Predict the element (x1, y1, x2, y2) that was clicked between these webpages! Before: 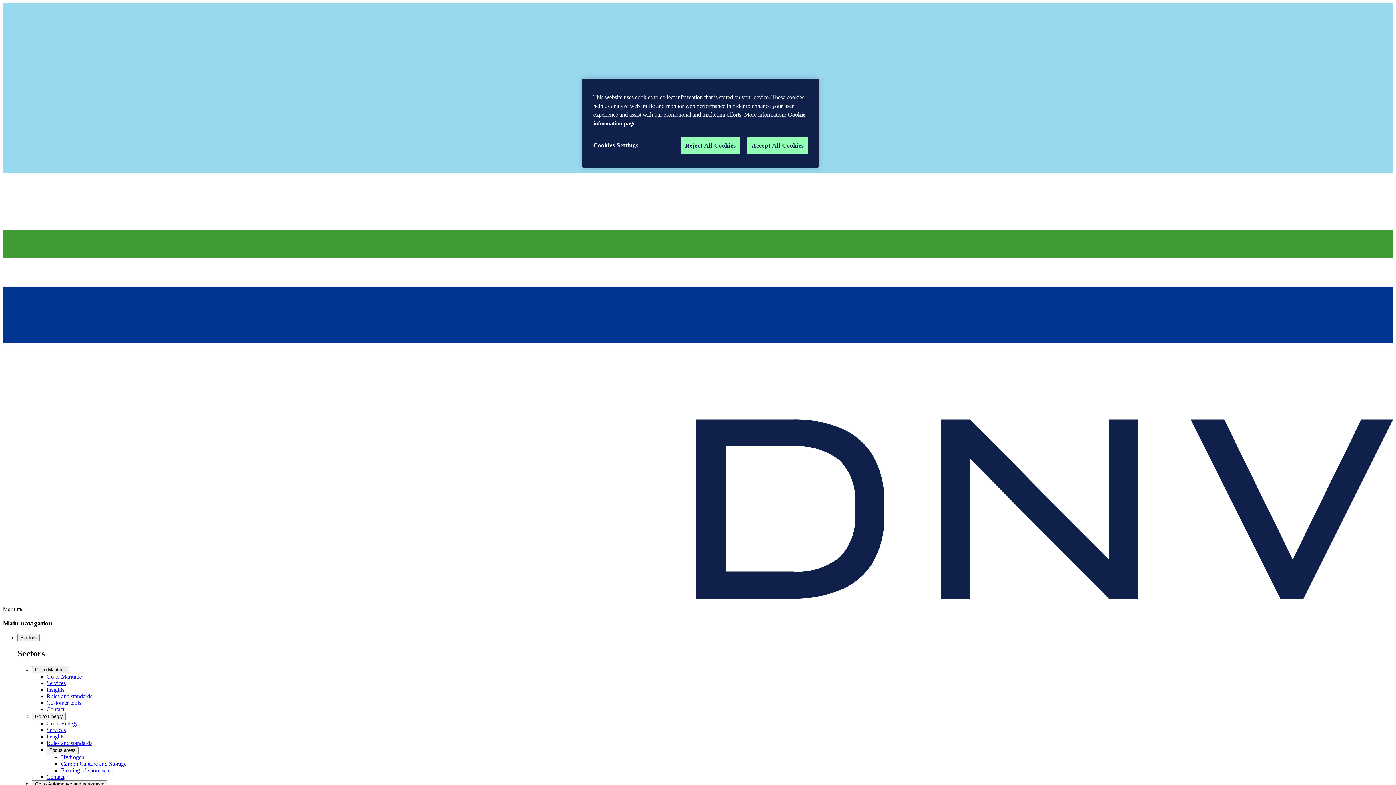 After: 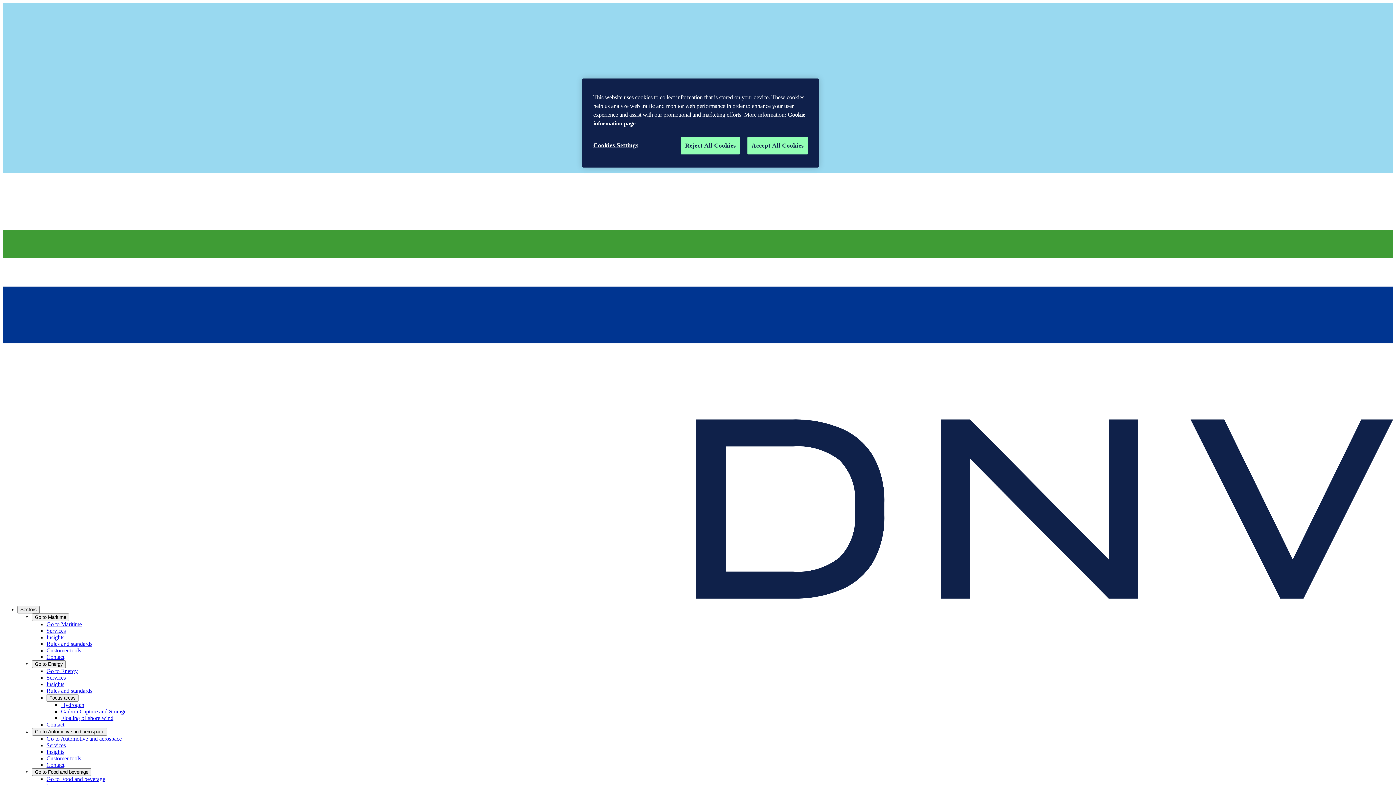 Action: bbox: (46, 680, 65, 686) label: Services